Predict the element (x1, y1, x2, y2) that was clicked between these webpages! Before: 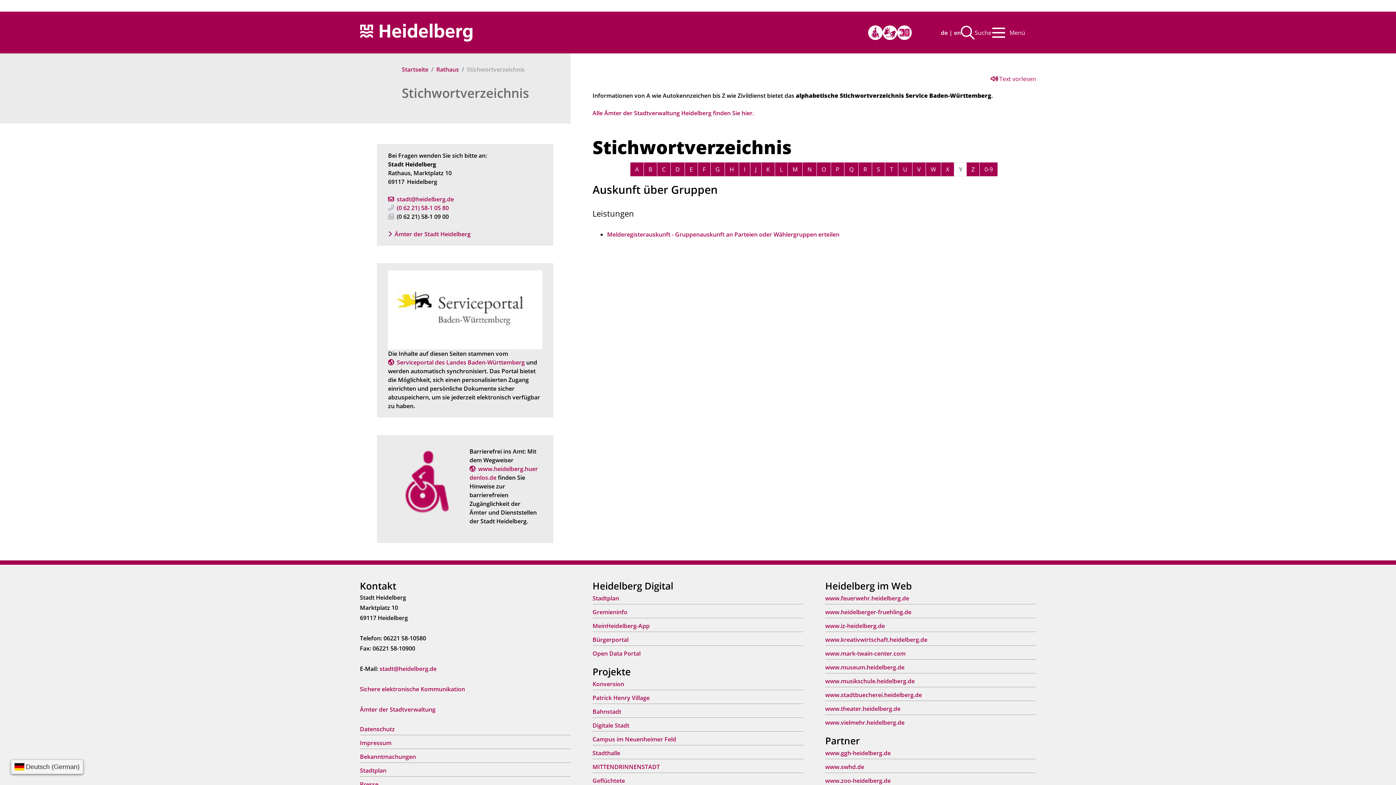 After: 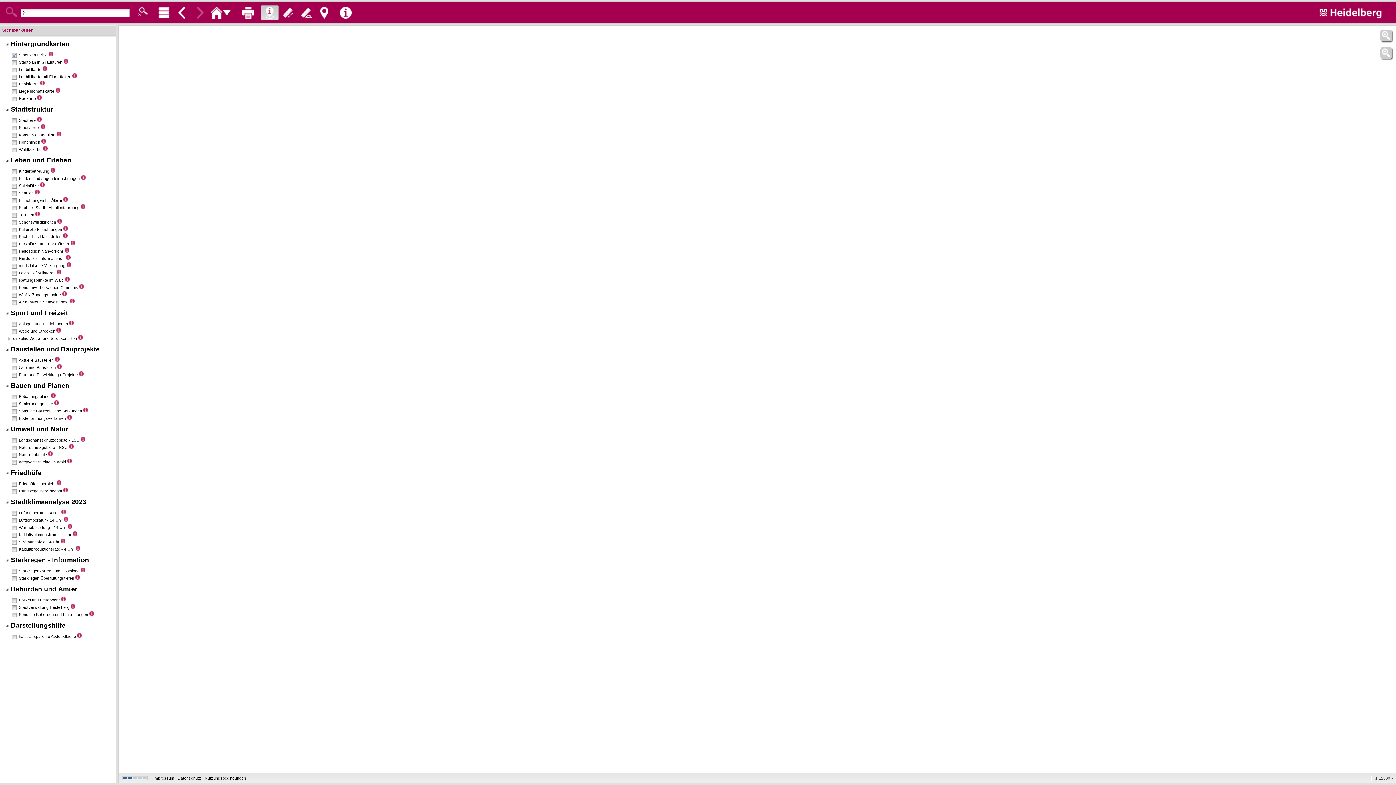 Action: bbox: (360, 766, 386, 774) label: Stadtplan